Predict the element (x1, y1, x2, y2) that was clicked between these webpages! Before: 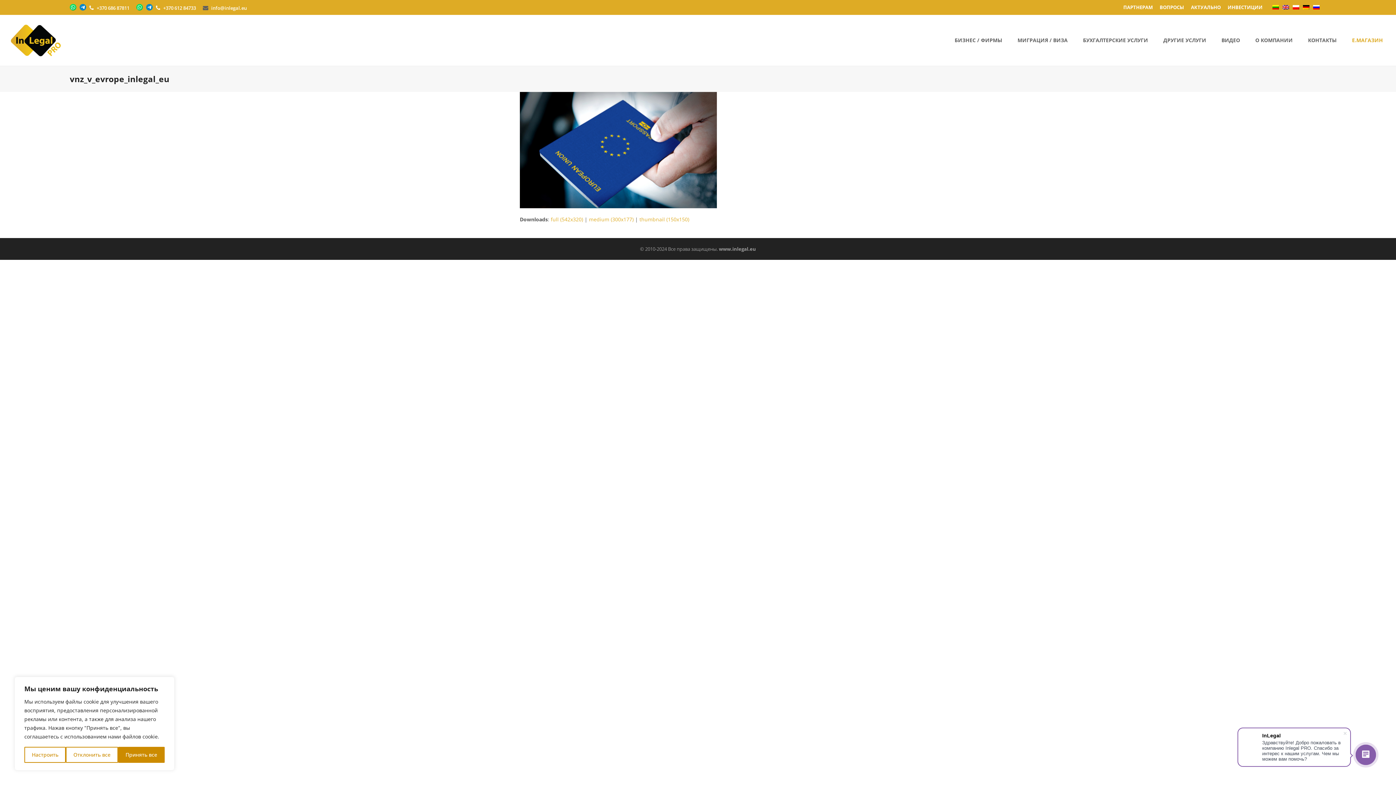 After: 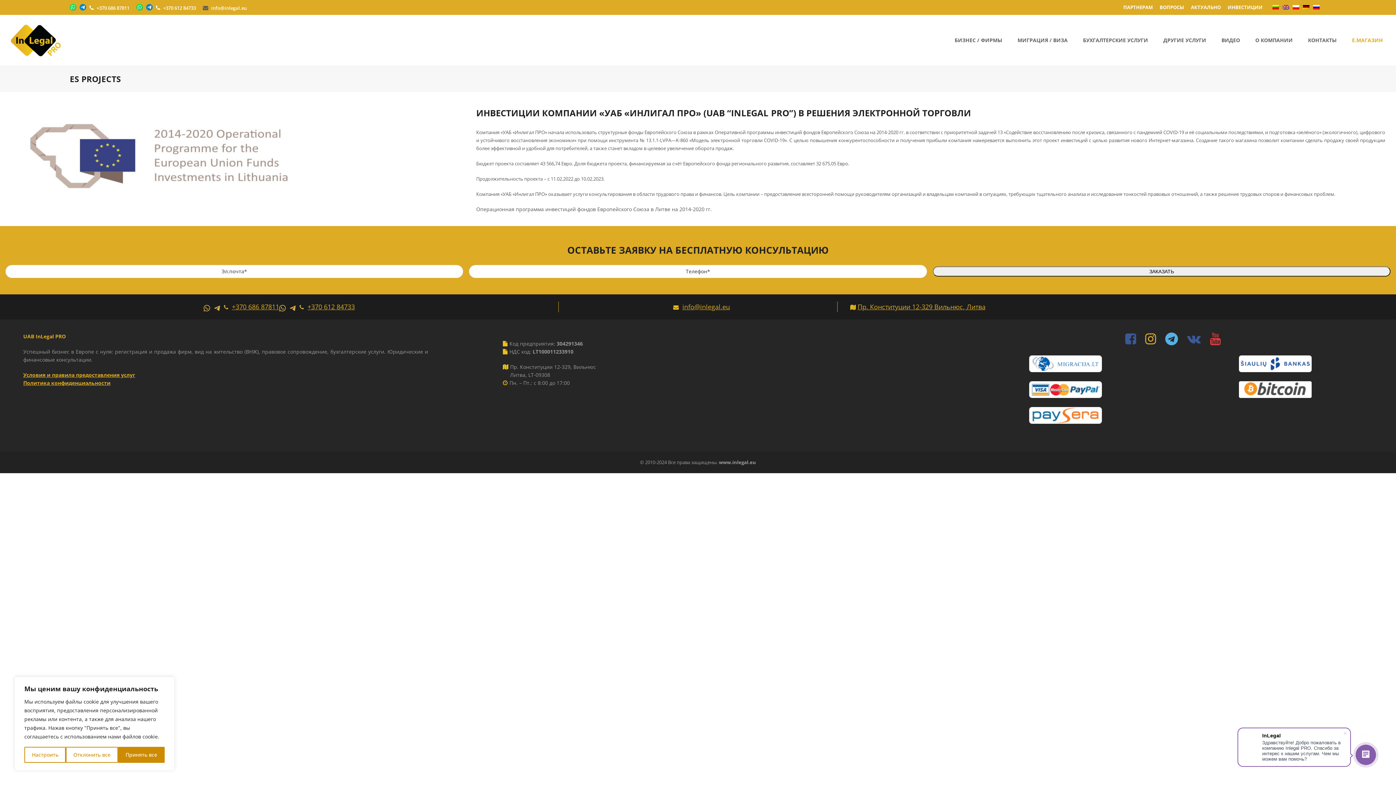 Action: bbox: (1228, 3, 1262, 10) label: ИНВЕСТИЦИИ